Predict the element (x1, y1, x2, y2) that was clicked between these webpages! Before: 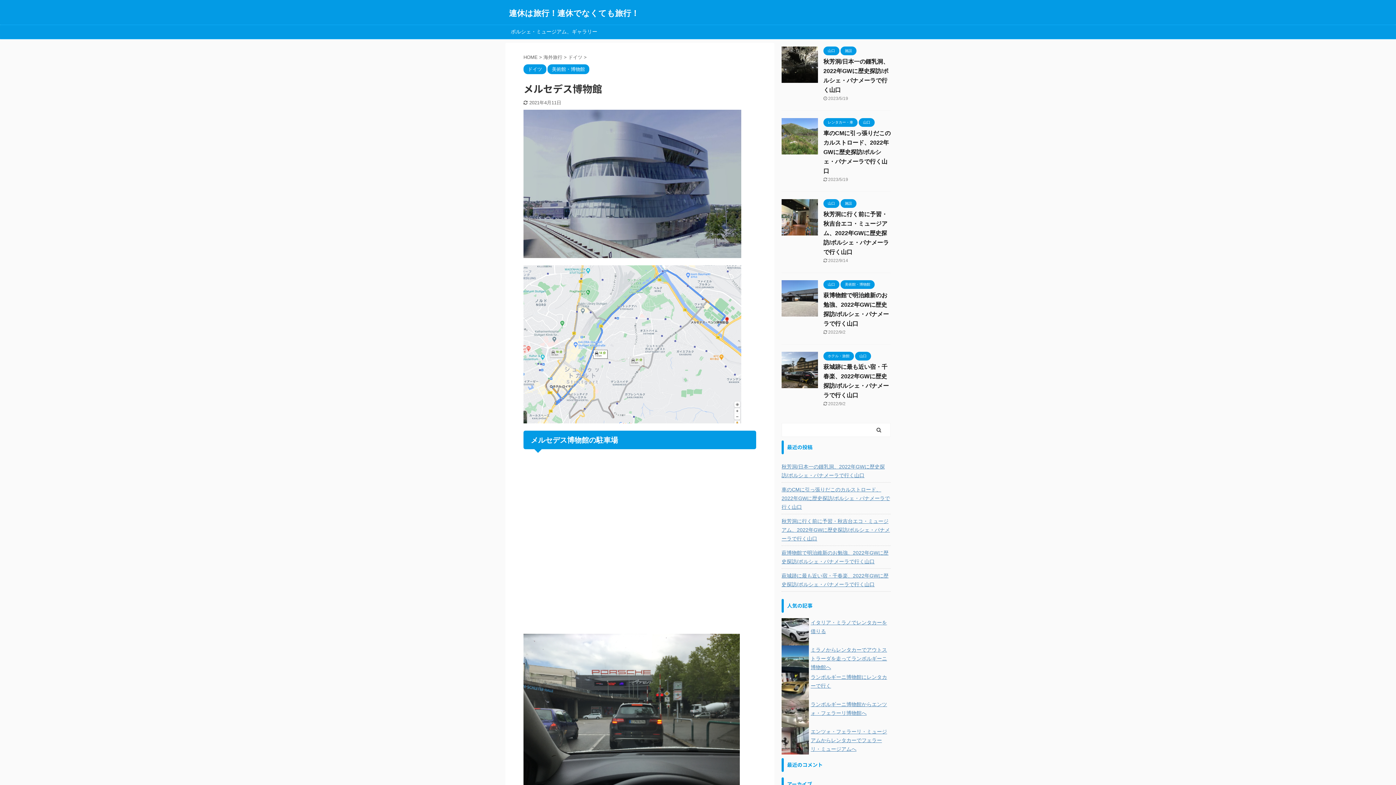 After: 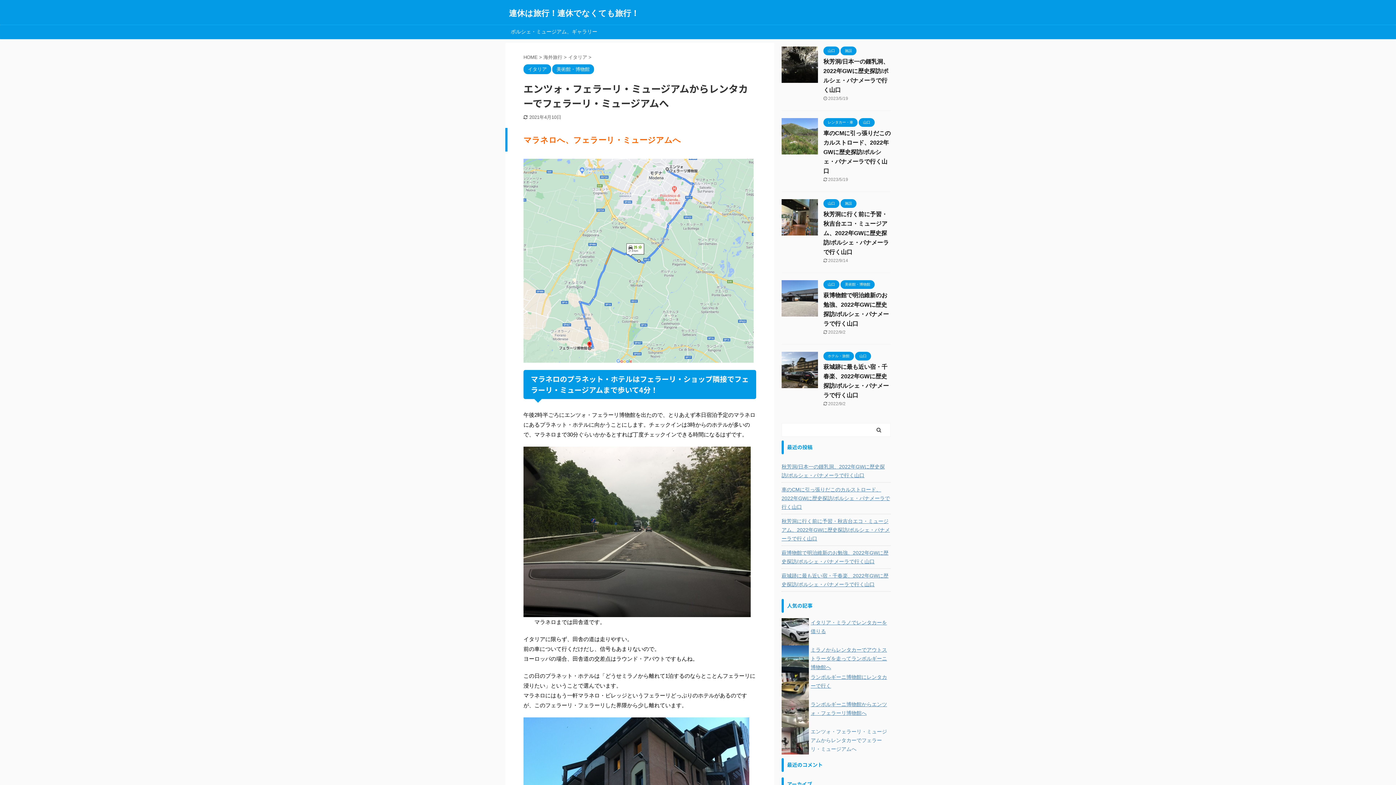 Action: bbox: (810, 729, 887, 752) label: エンツォ・フェラーリ・ミュージアムからレンタカーでフェラーリ・ミュージアムへ